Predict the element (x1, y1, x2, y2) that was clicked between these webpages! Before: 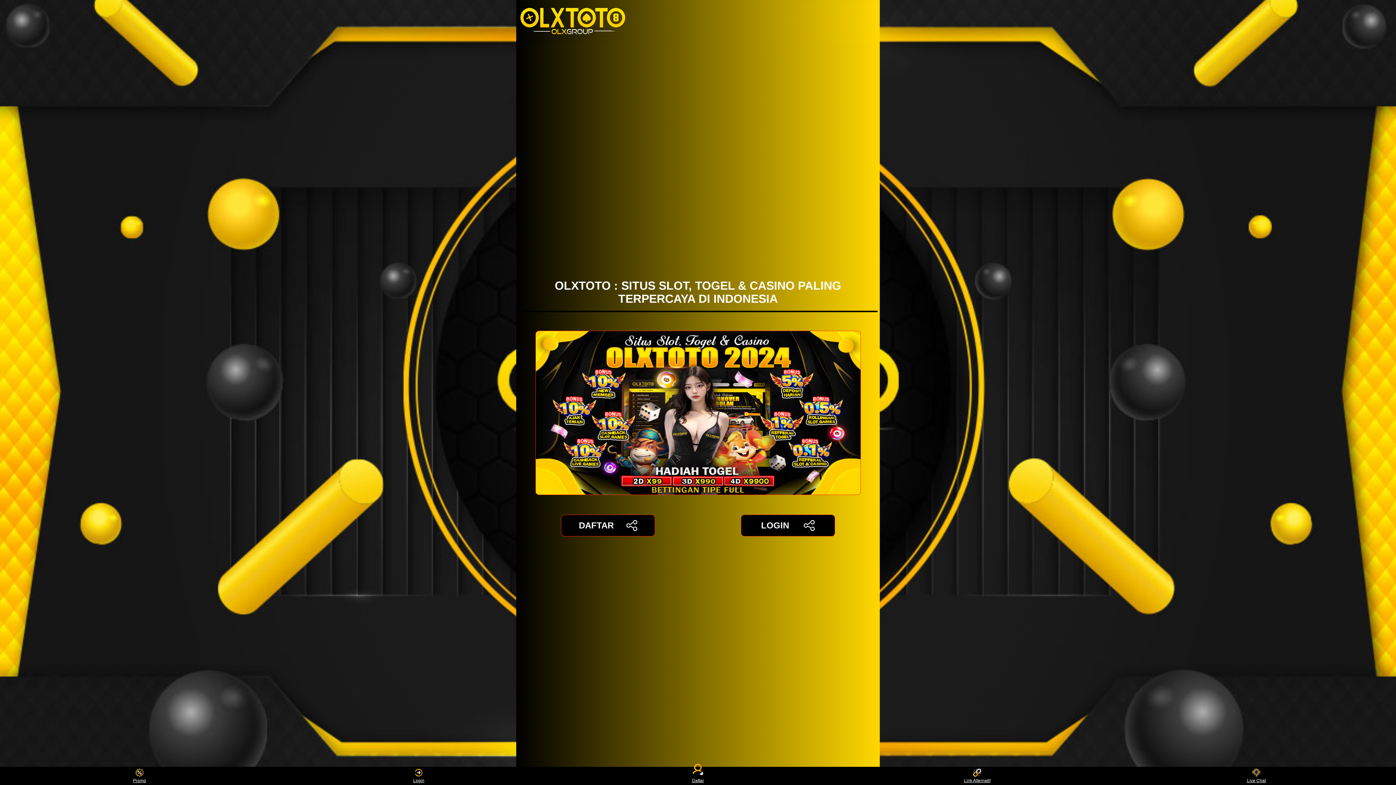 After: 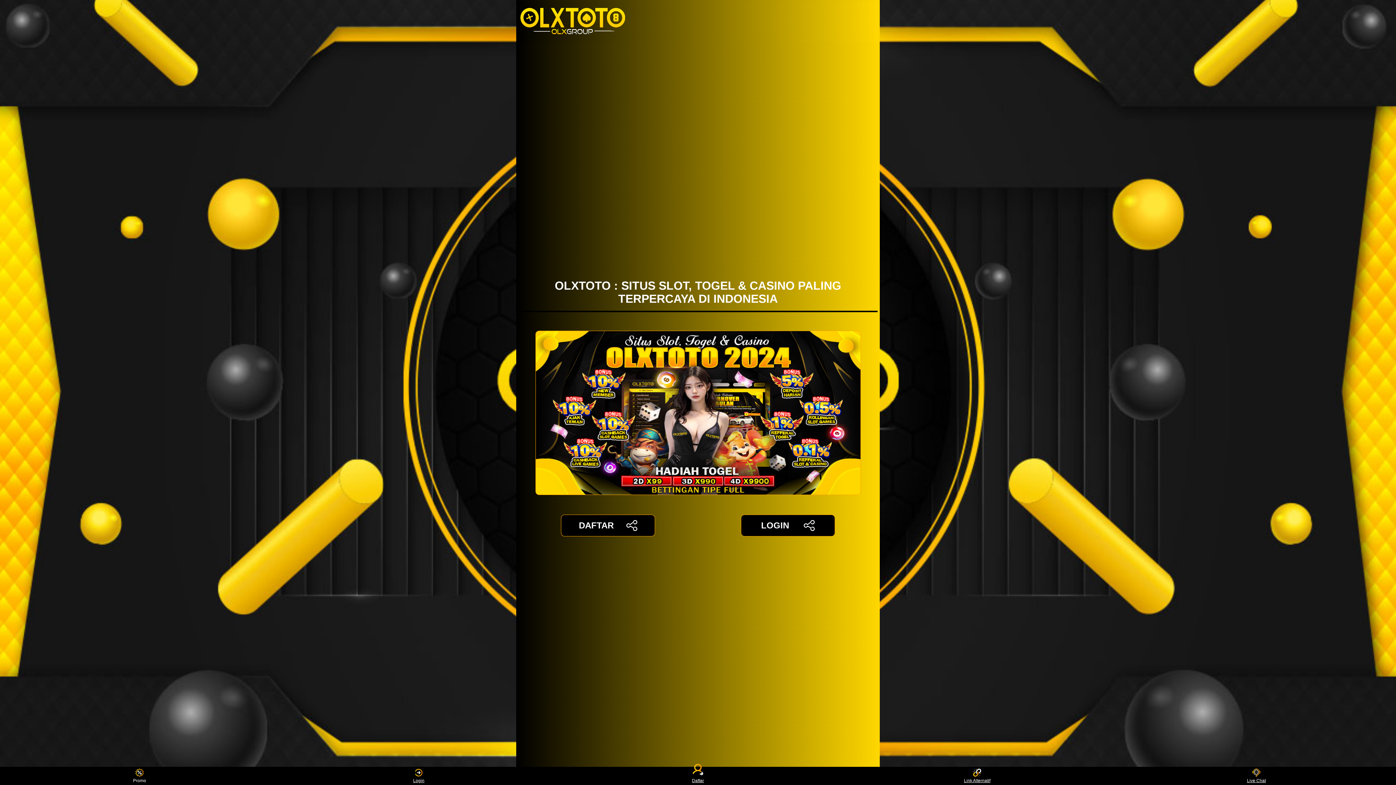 Action: label: Promo bbox: (126, 768, 153, 783)